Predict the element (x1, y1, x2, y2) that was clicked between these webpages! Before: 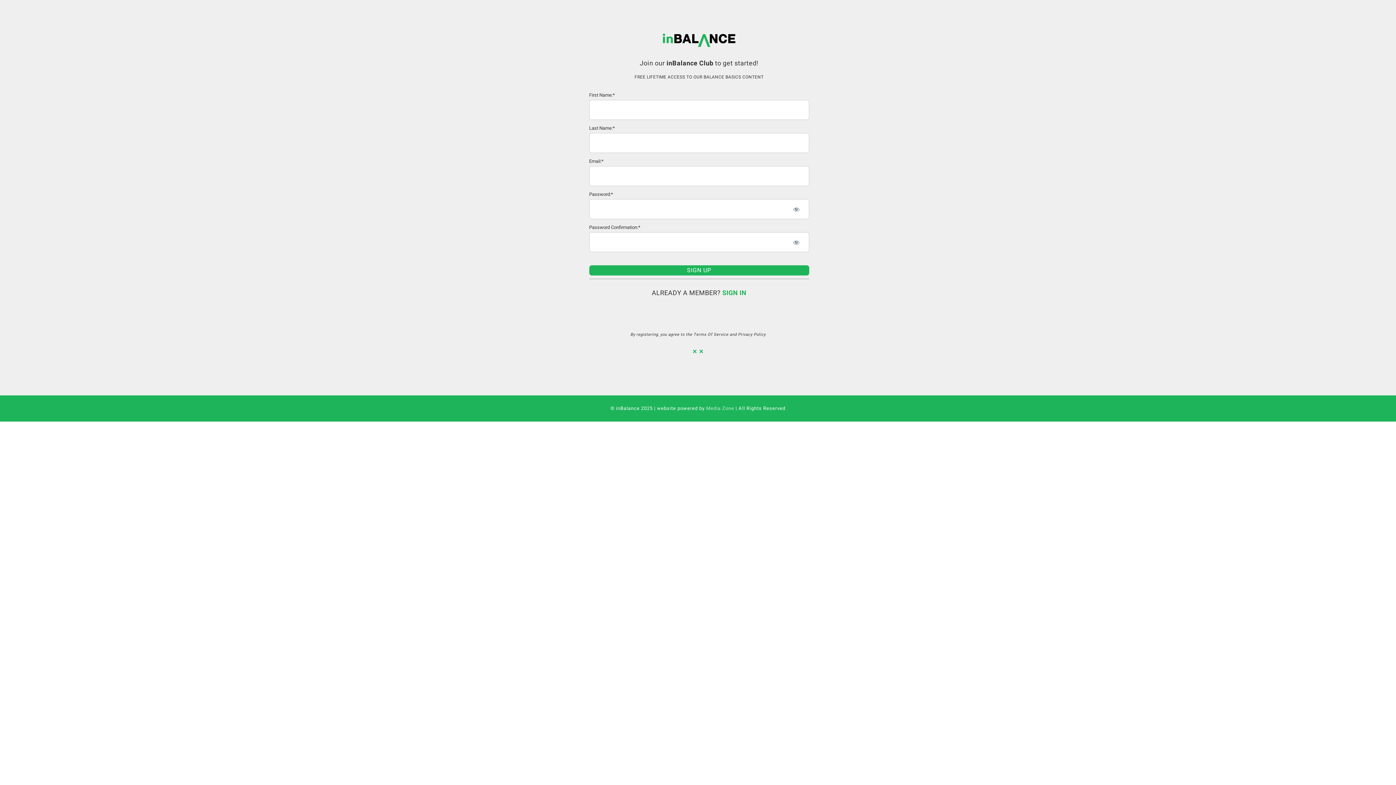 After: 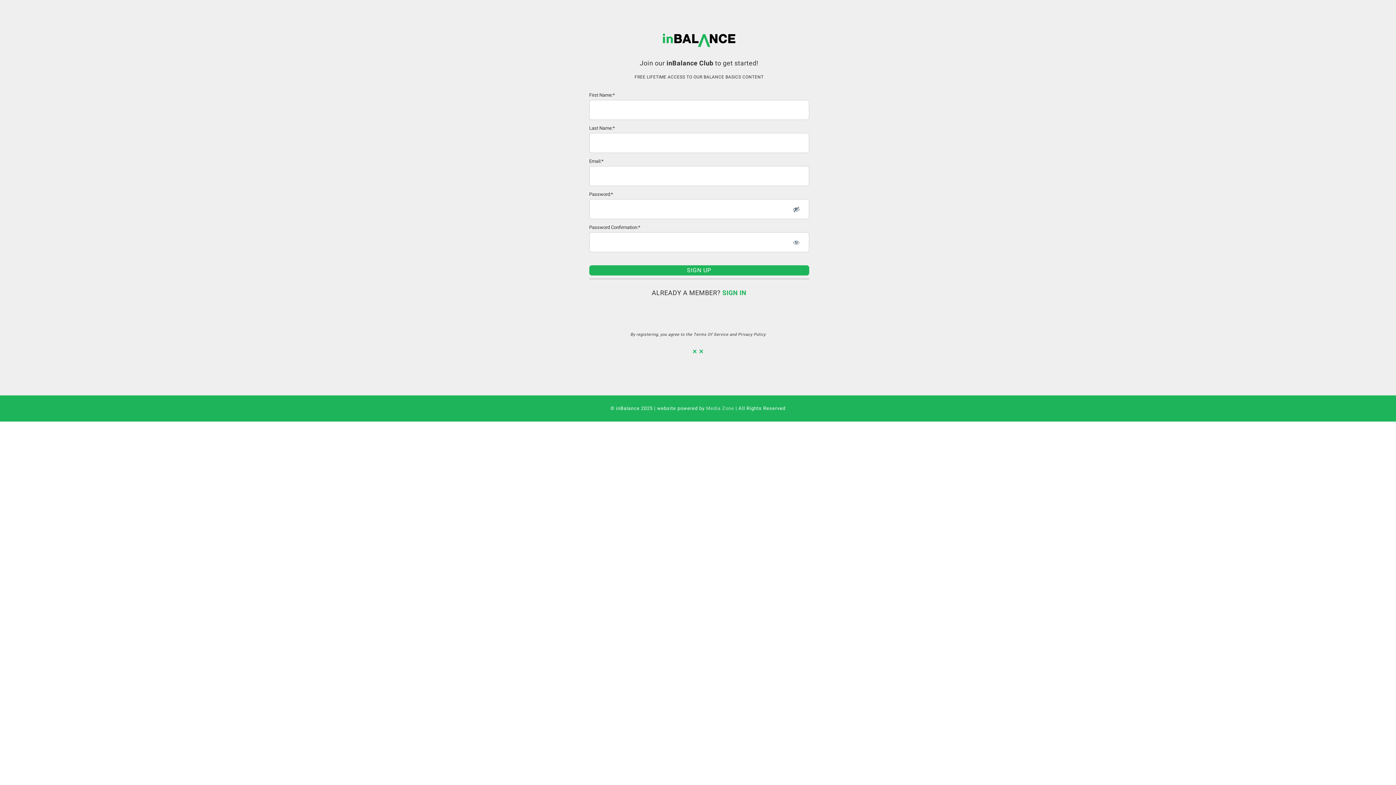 Action: label: Show password bbox: (783, 199, 809, 219)